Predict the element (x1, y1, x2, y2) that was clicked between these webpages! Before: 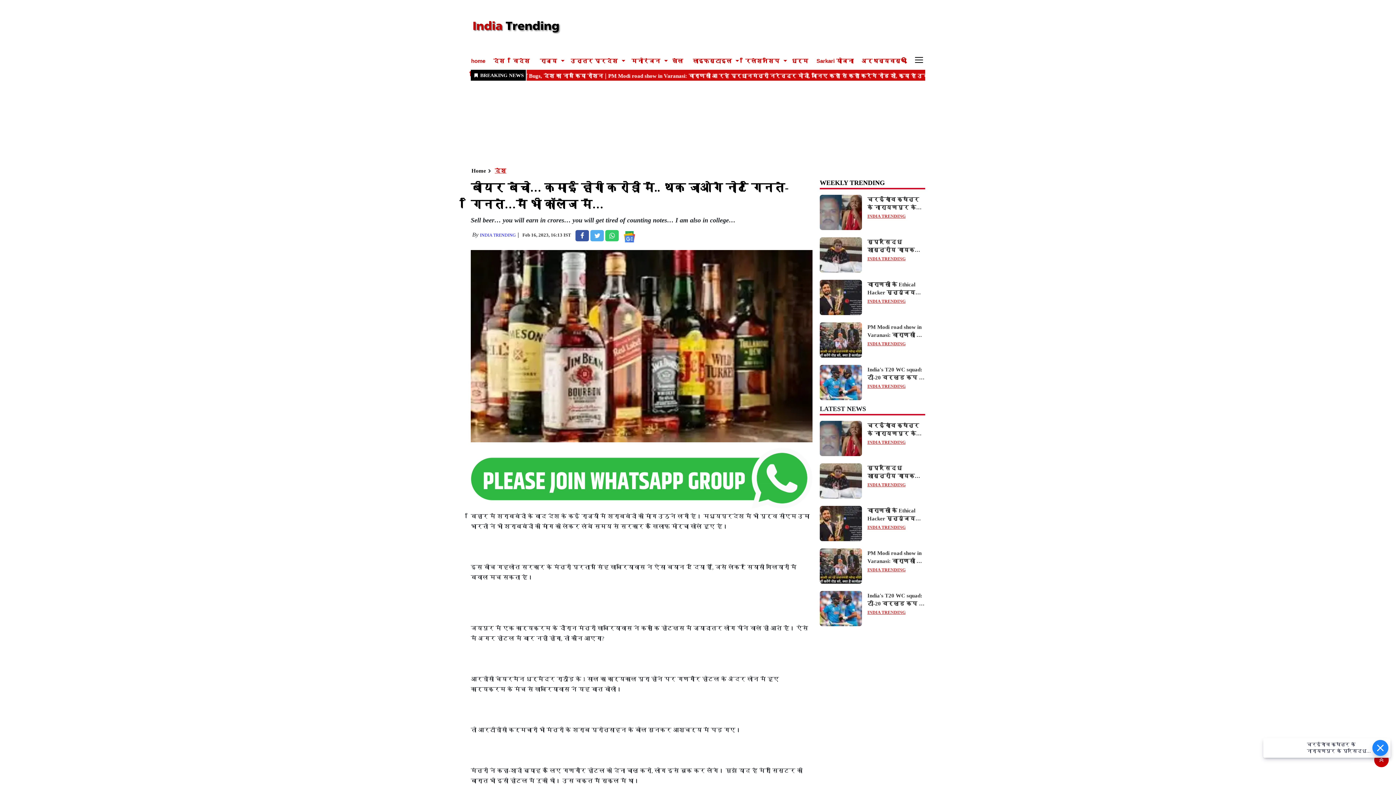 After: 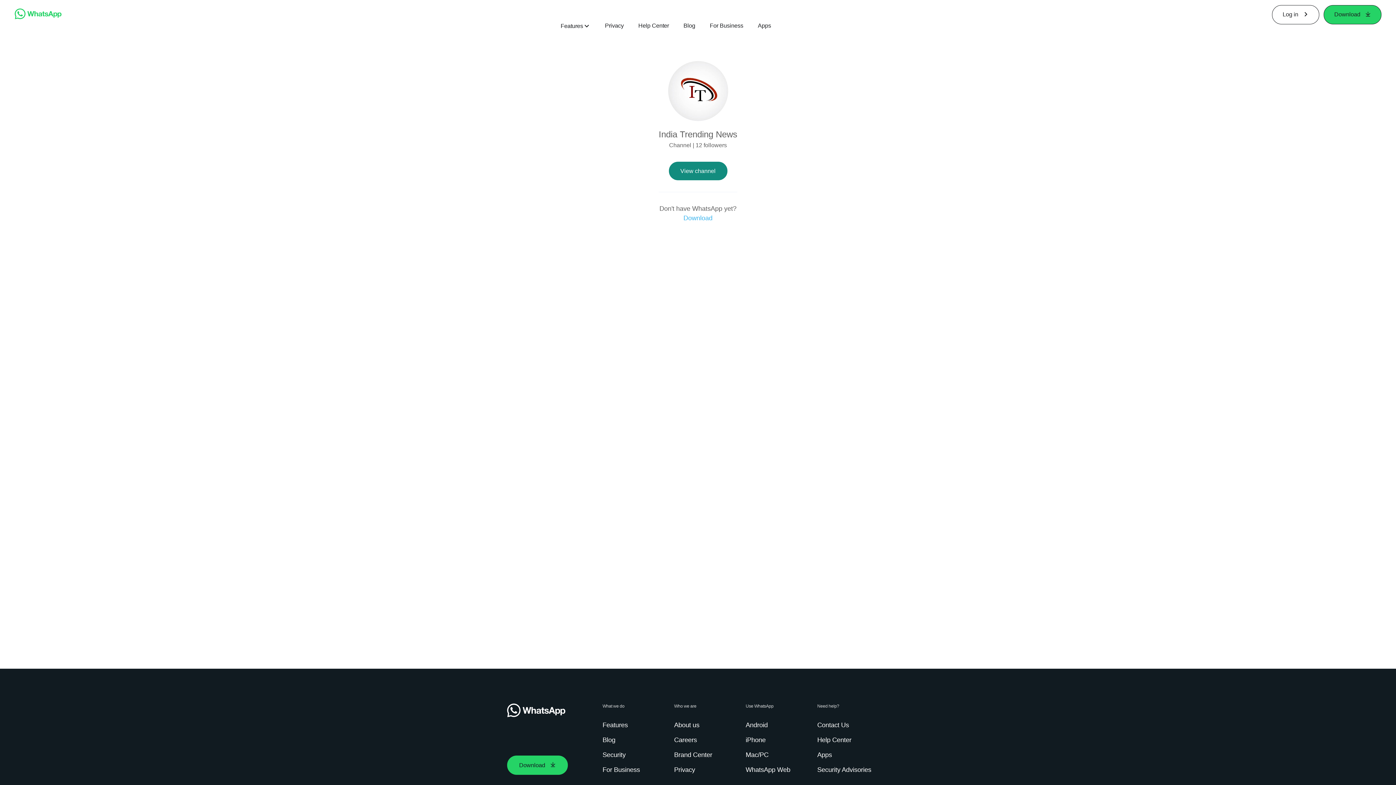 Action: bbox: (470, 474, 812, 481)